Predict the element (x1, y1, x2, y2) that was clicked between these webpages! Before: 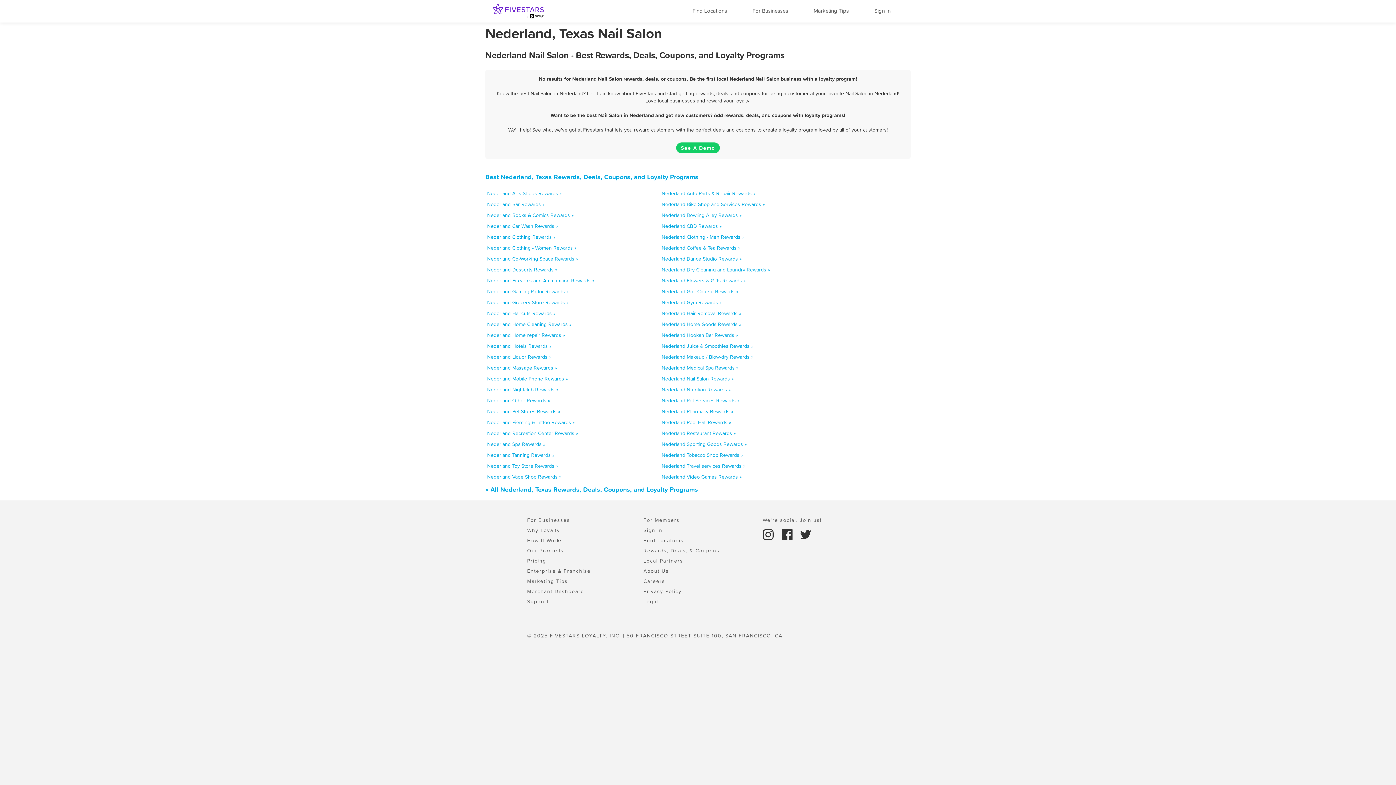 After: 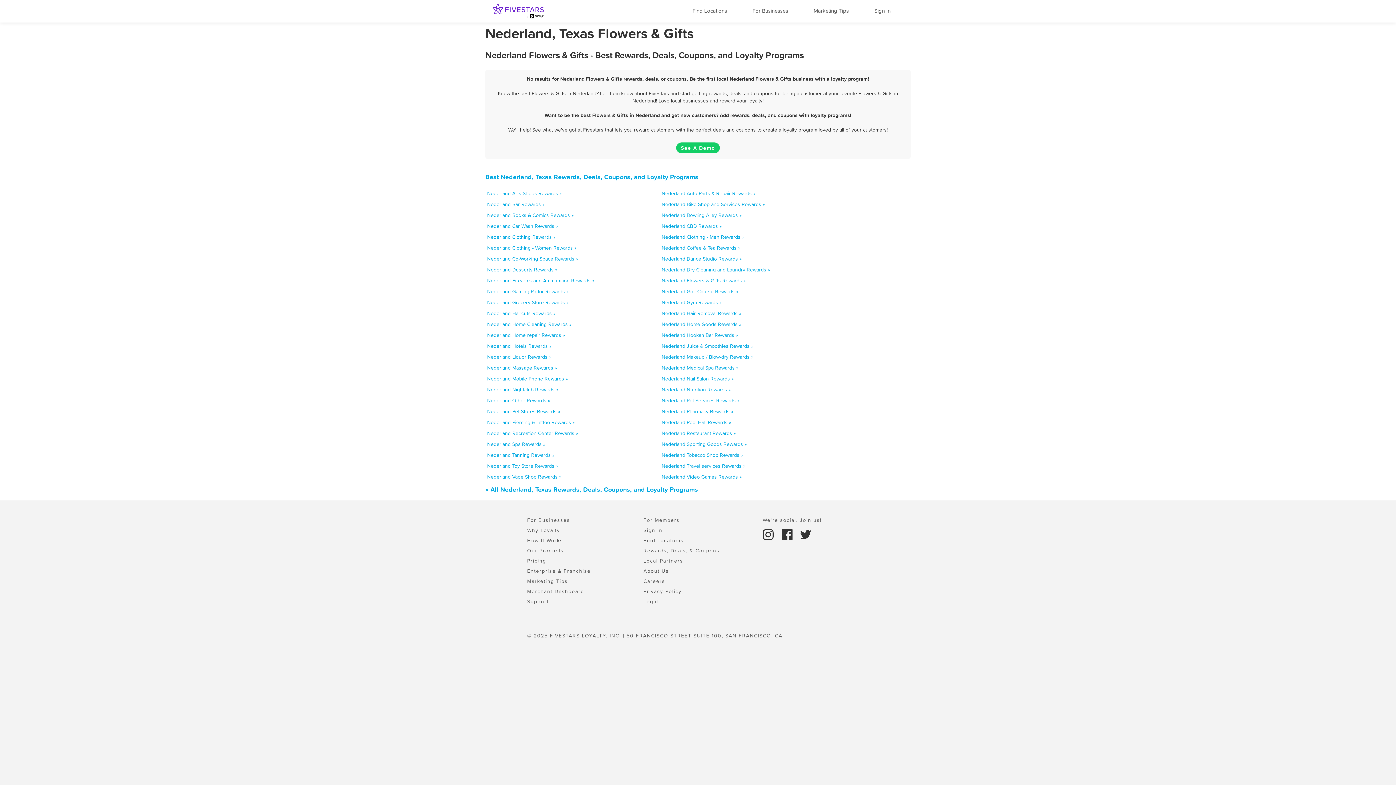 Action: label: Nederland Flowers & Gifts Rewards » bbox: (661, 277, 745, 284)